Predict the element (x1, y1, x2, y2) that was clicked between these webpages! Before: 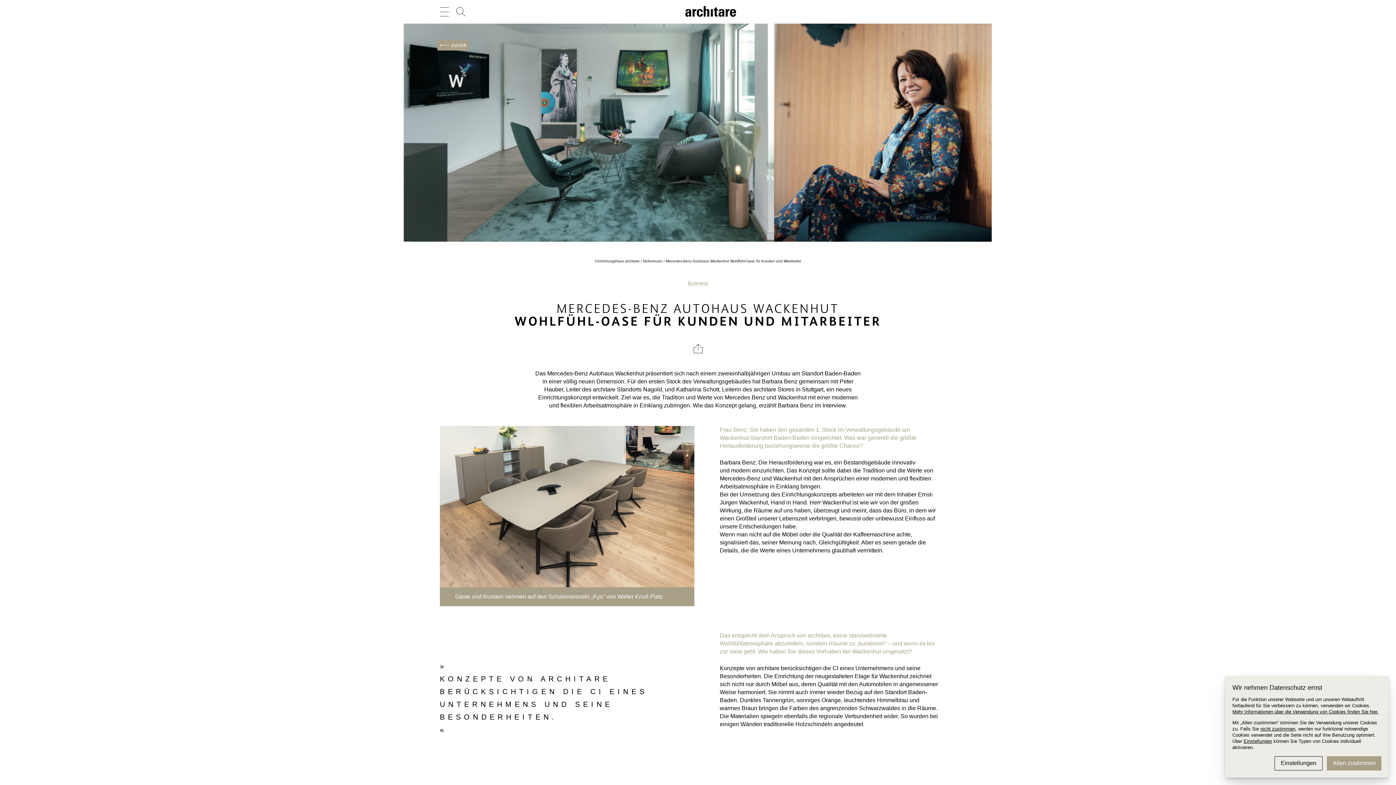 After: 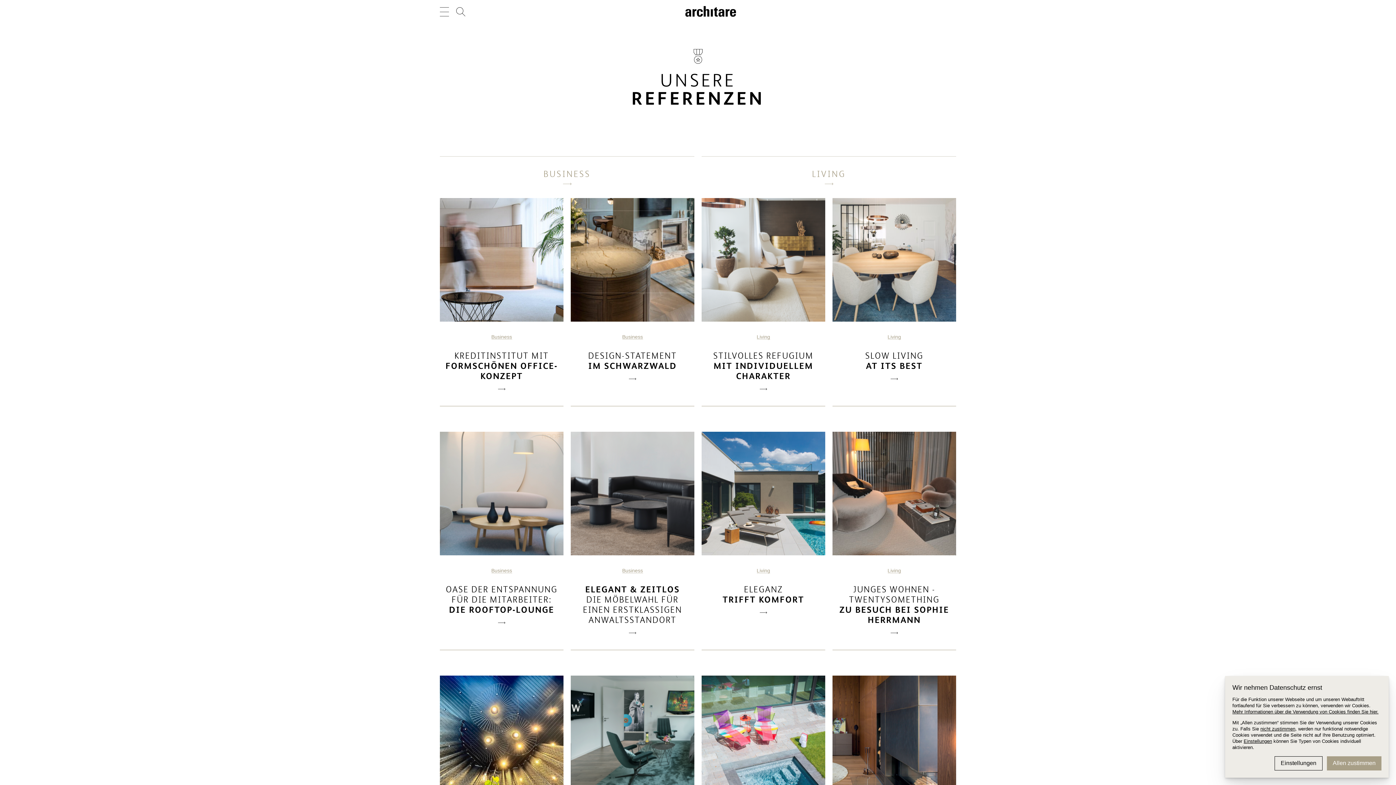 Action: bbox: (643, 259, 662, 263) label: Referenzen